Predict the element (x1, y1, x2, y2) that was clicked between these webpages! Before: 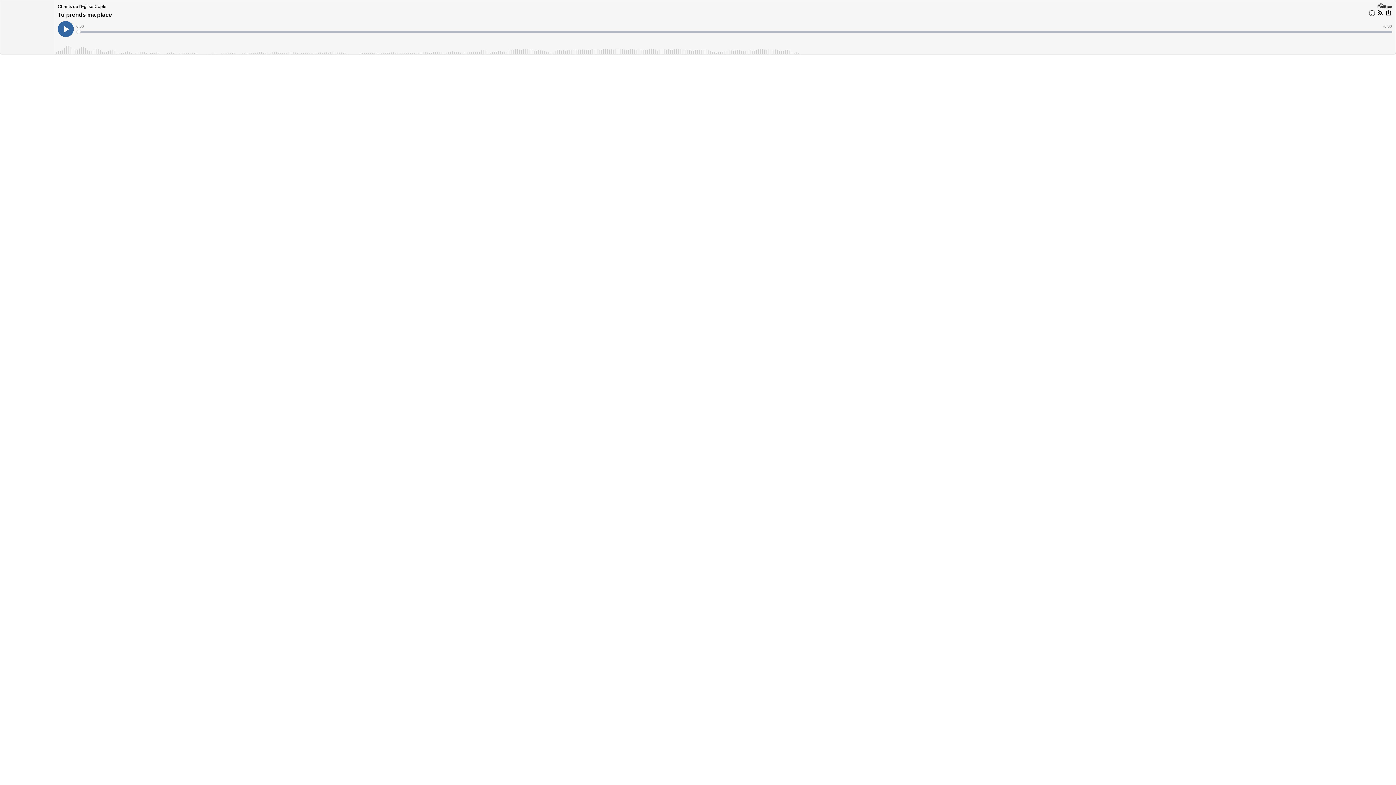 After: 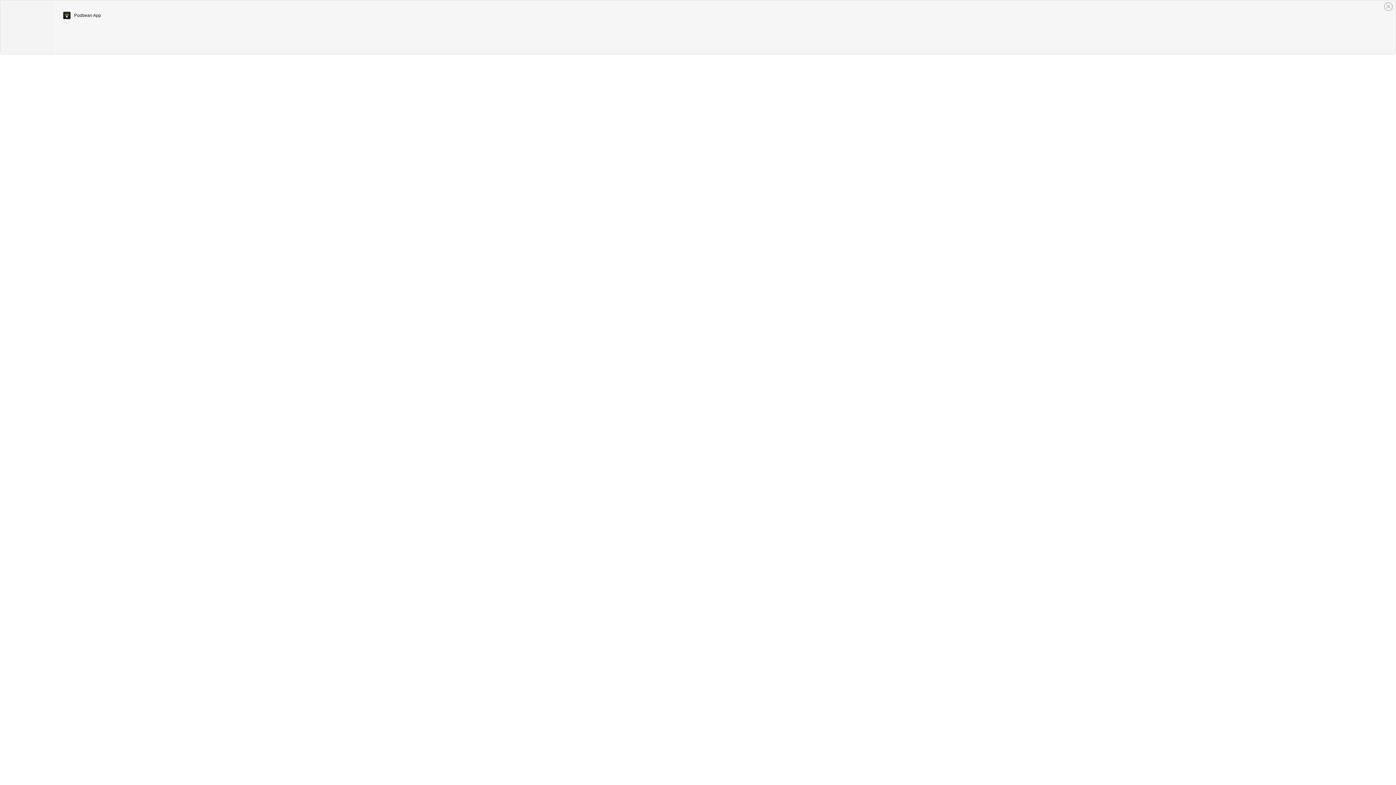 Action: bbox: (1376, 9, 1384, 18)